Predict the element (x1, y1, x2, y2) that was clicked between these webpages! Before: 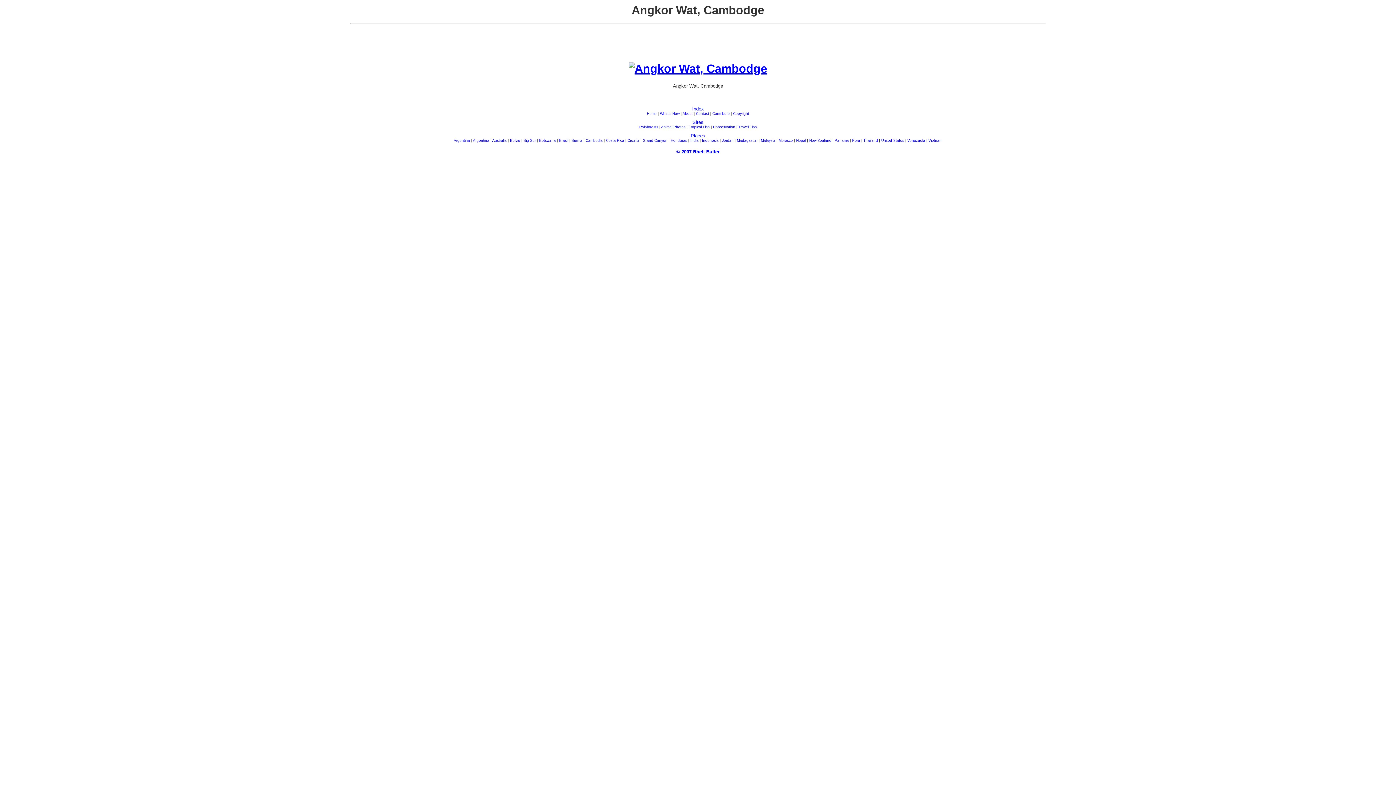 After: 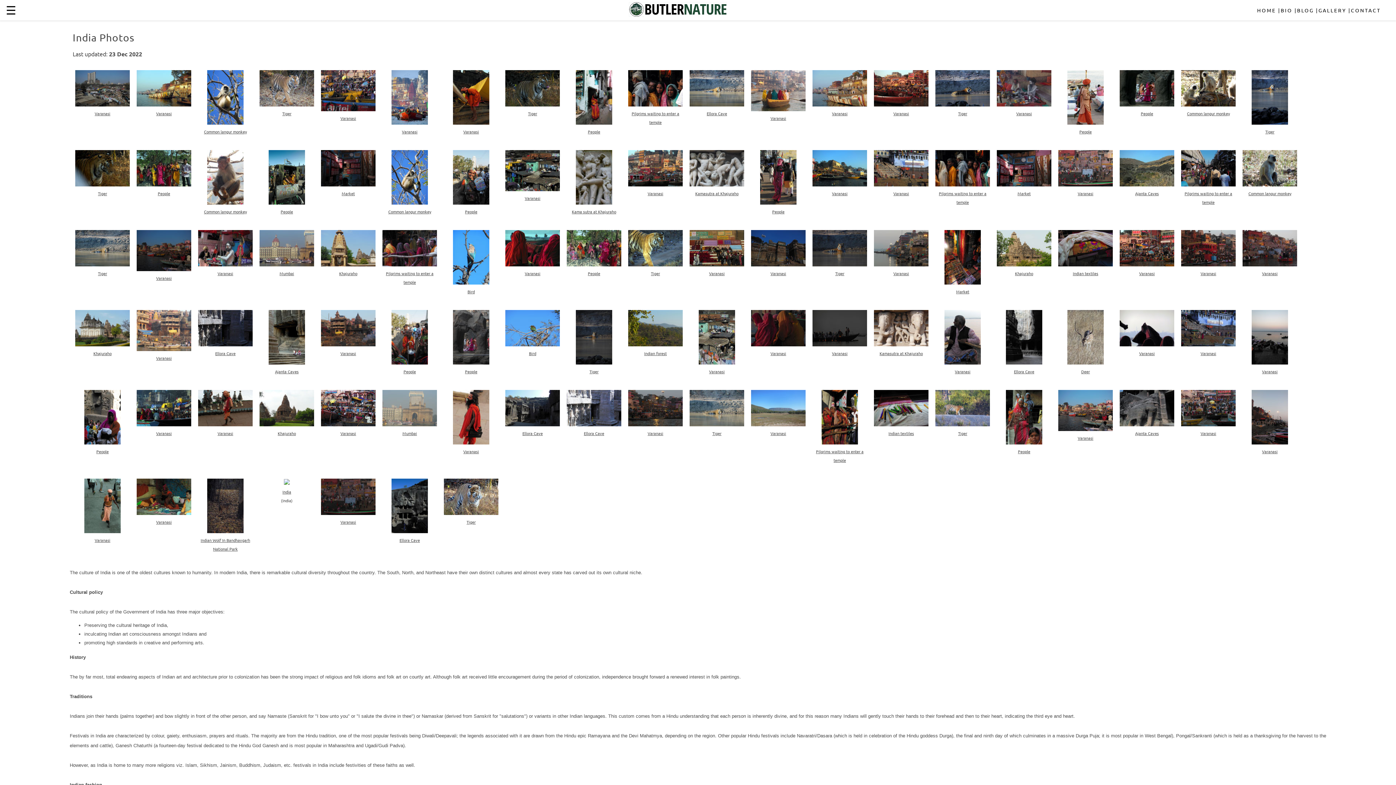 Action: label: India bbox: (690, 138, 698, 142)